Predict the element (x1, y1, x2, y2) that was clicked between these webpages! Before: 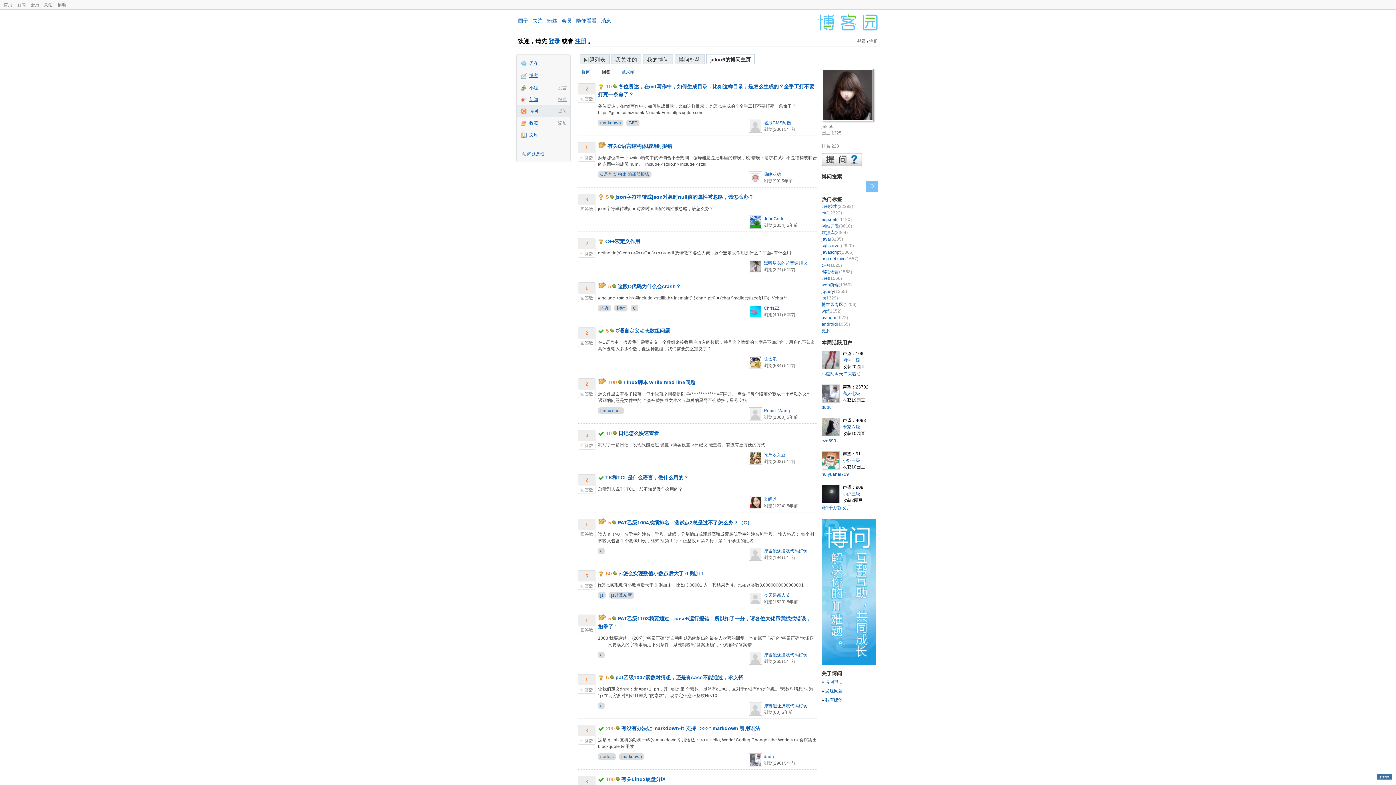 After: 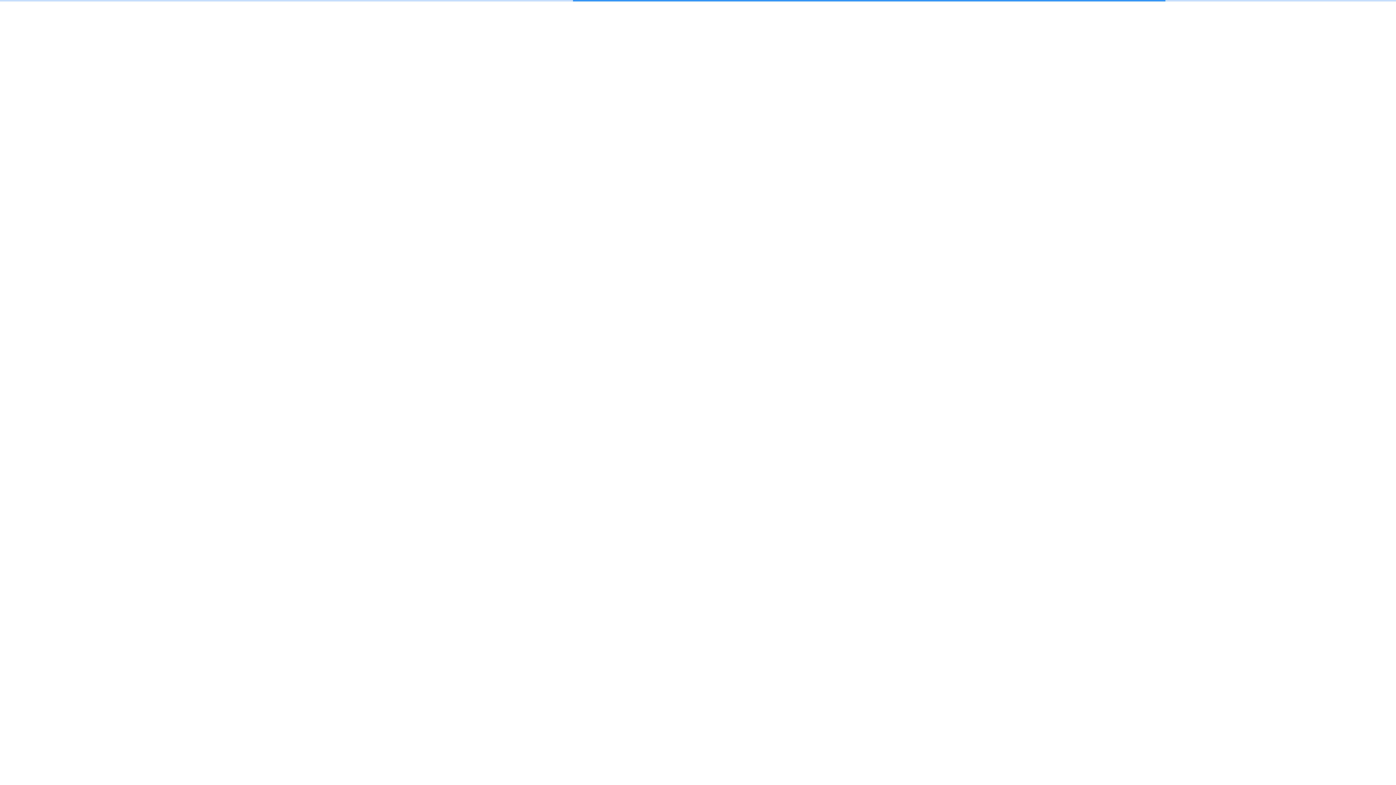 Action: bbox: (674, 54, 704, 64) label: 博问标签